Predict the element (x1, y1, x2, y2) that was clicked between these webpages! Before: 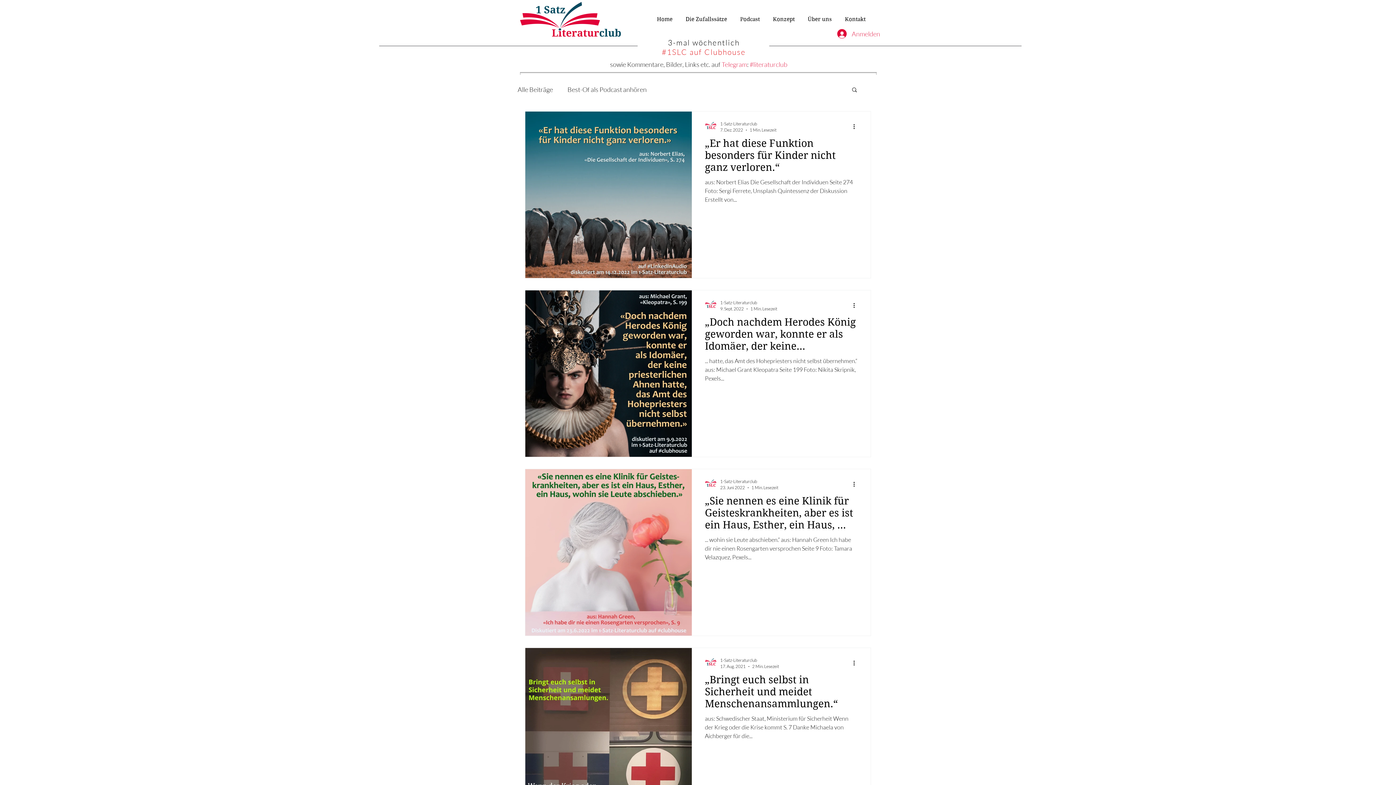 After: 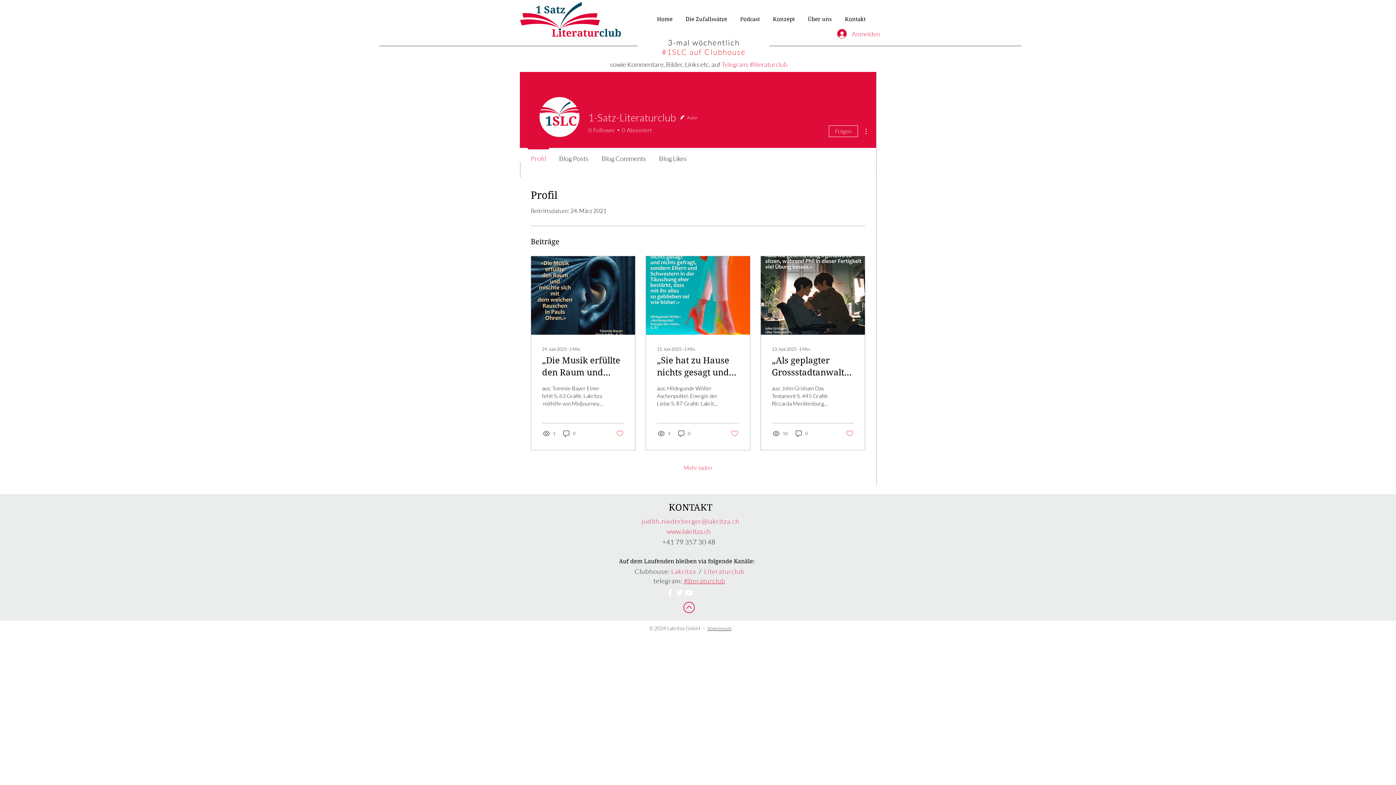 Action: bbox: (705, 657, 716, 669)